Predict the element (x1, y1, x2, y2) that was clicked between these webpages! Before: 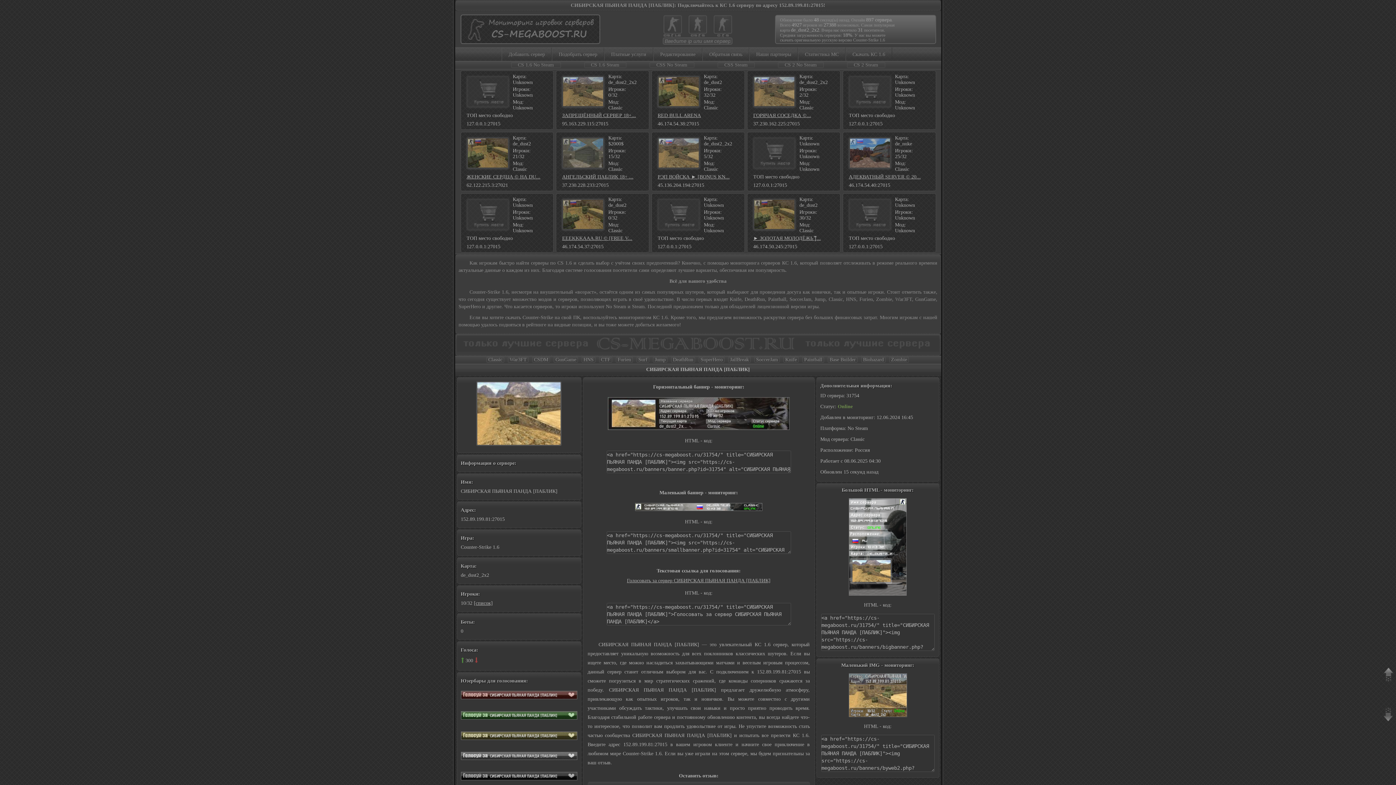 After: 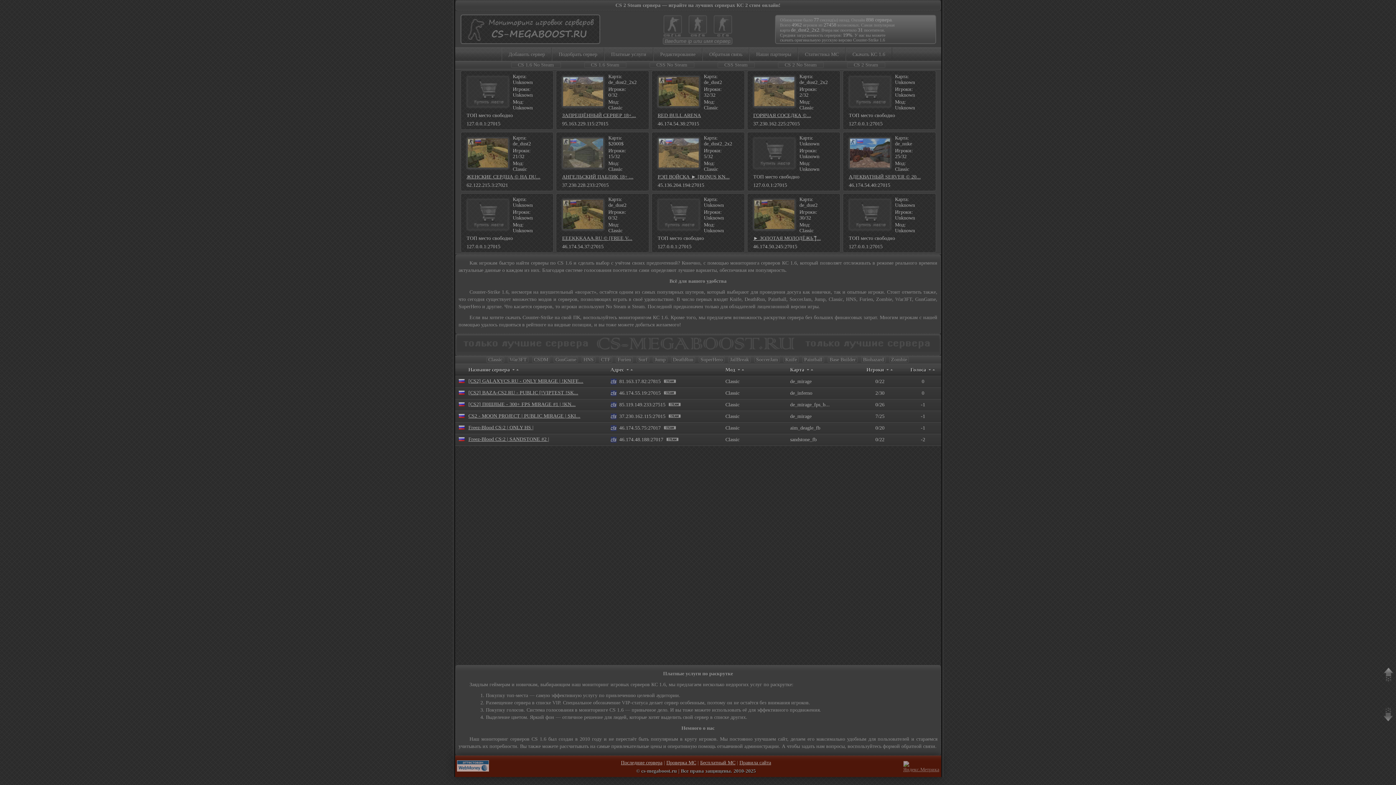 Action: bbox: (847, 62, 885, 68) label: CS 2 Steam